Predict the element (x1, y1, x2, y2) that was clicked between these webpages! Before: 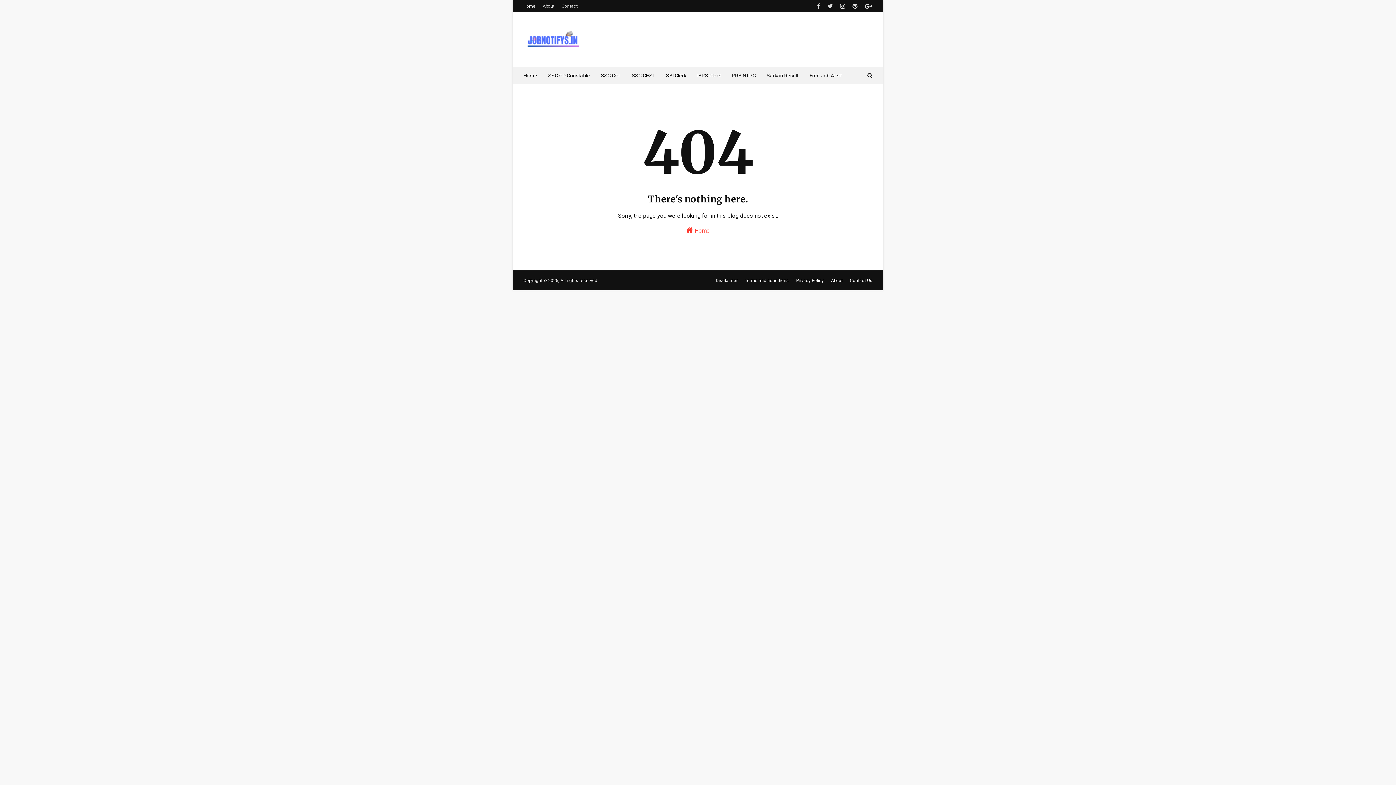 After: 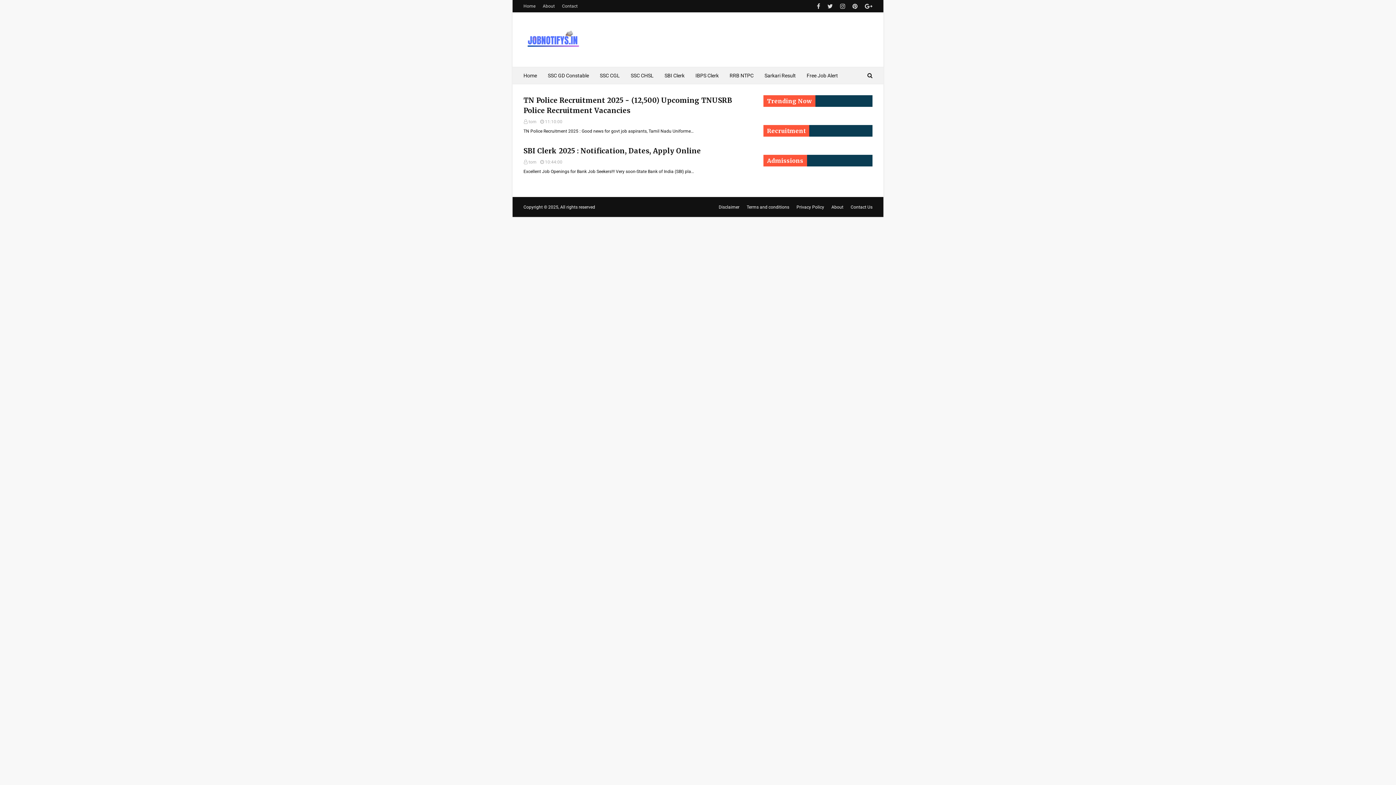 Action: label: SSC CGL bbox: (595, 67, 626, 84)